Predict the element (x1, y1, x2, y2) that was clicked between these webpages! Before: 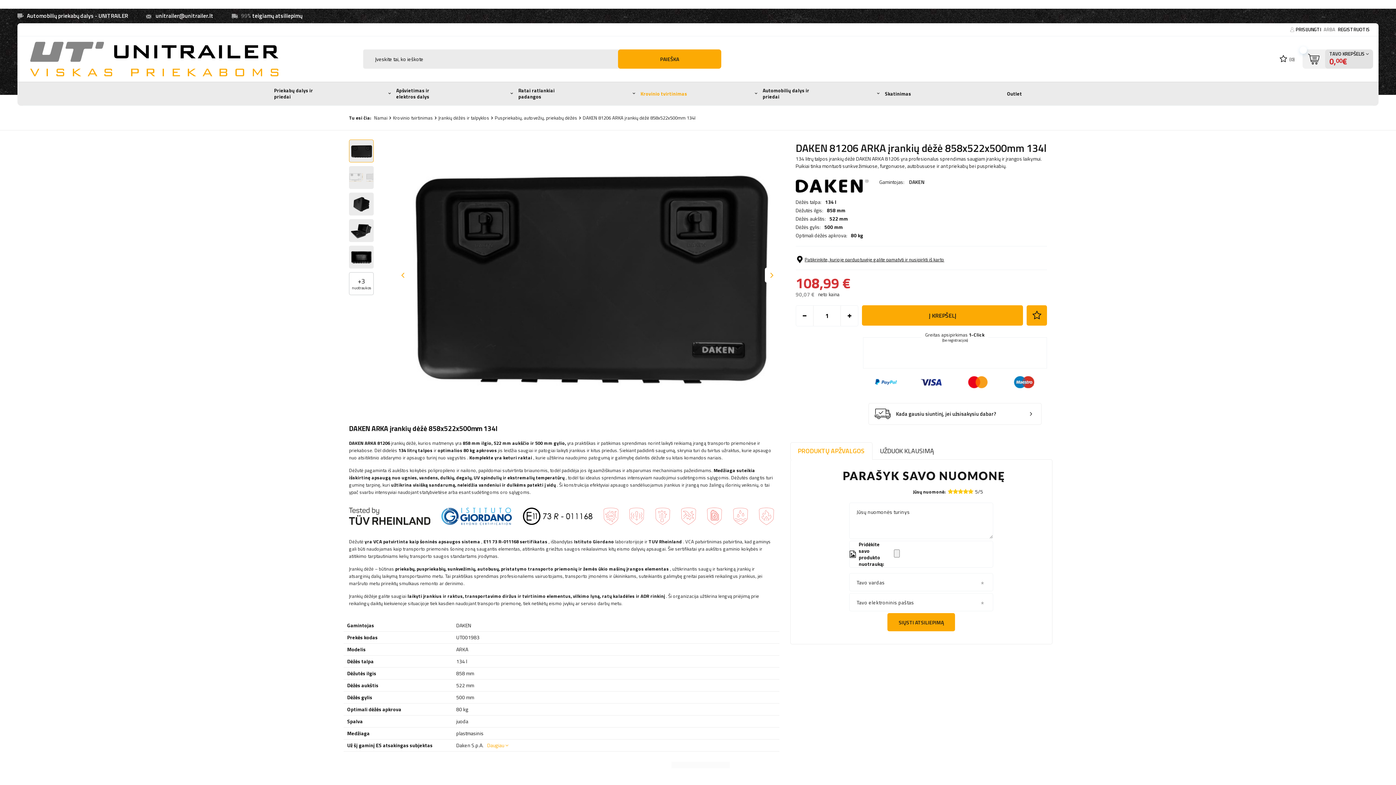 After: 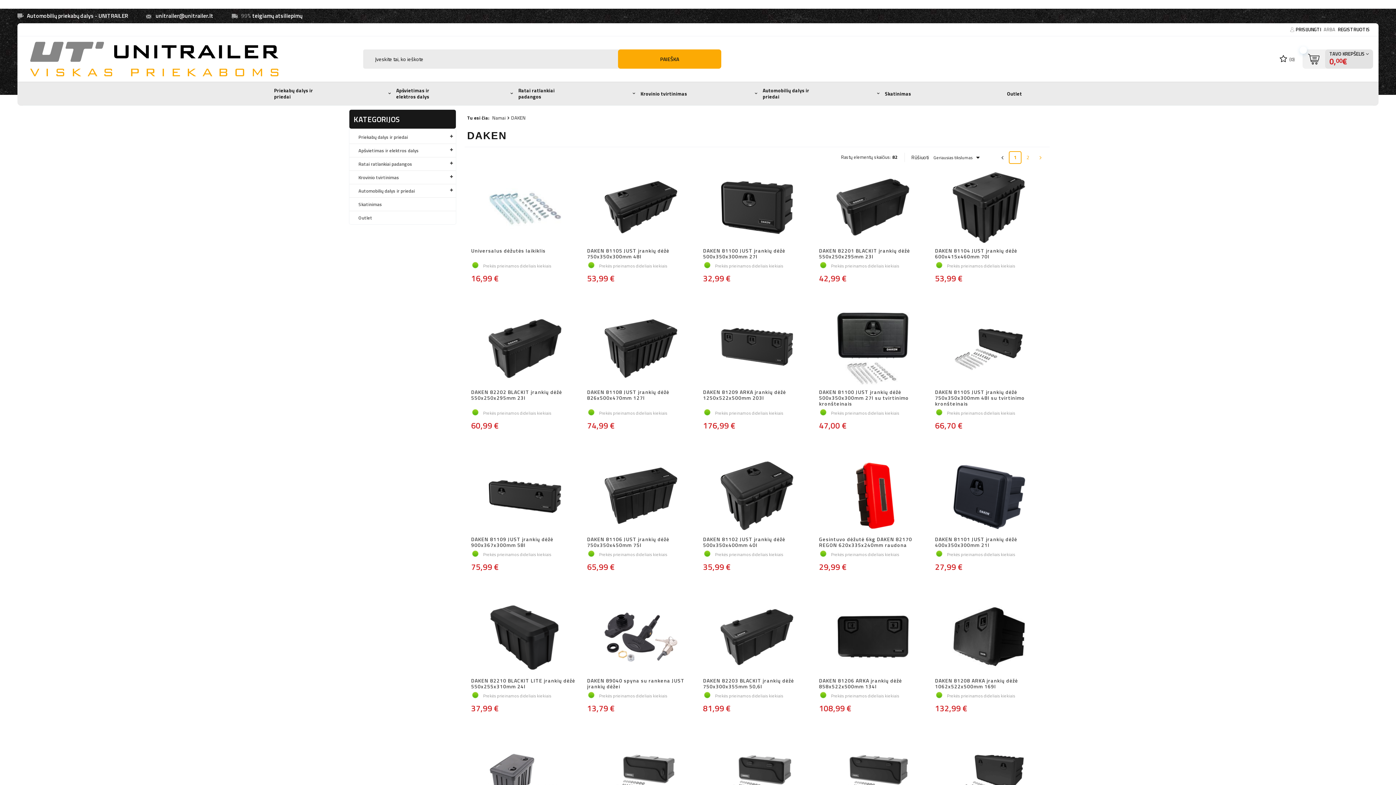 Action: bbox: (795, 178, 868, 193)